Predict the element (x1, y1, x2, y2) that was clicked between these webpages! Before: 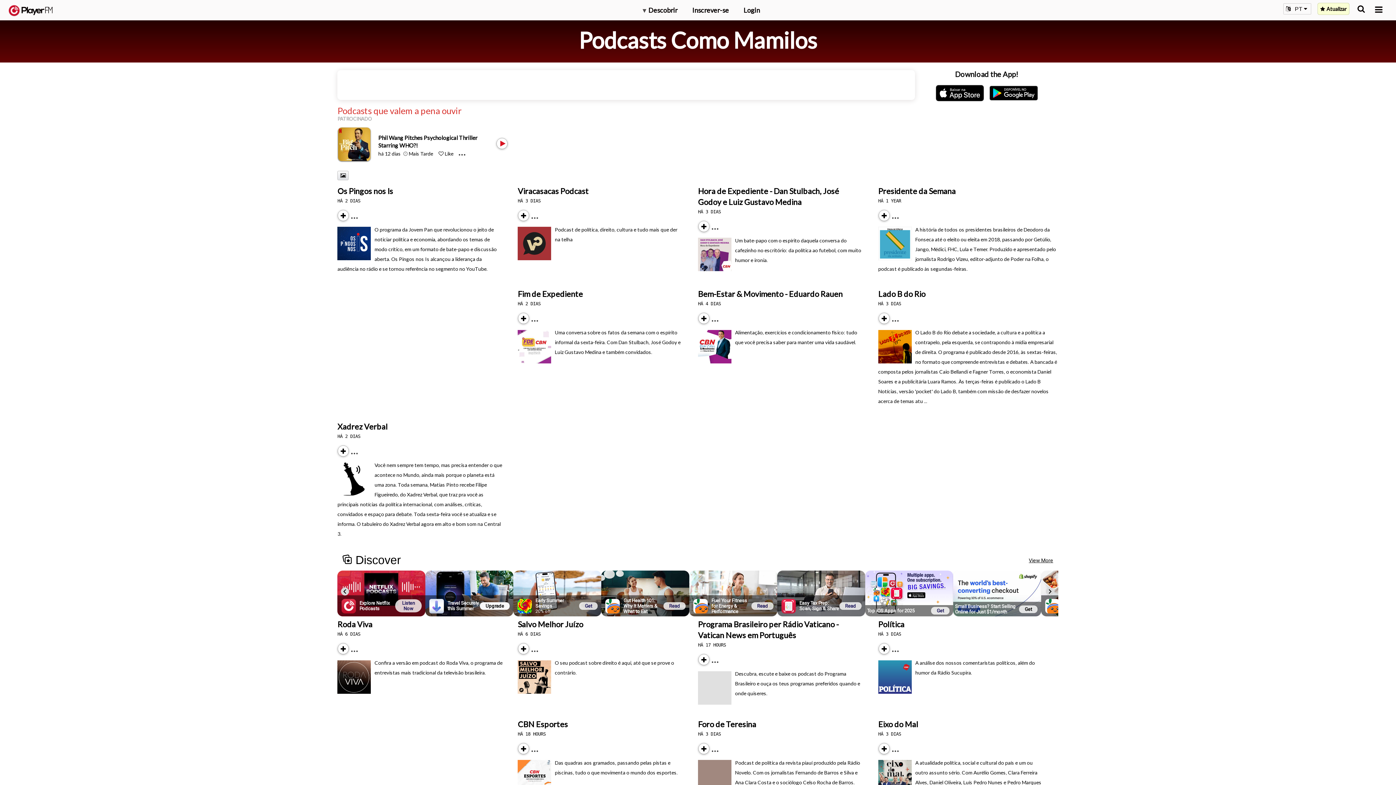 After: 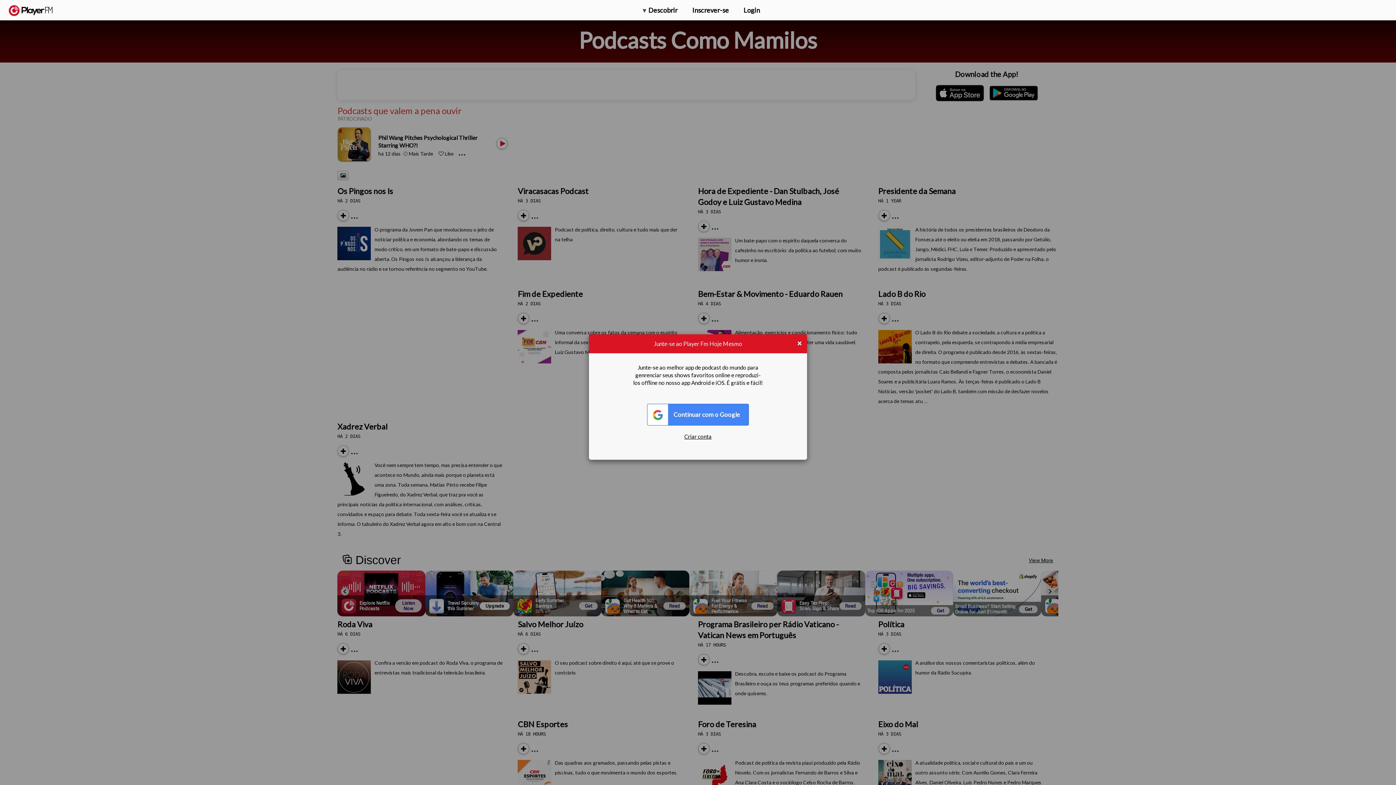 Action: label: Subscribe bbox: (878, 598, 881, 599)